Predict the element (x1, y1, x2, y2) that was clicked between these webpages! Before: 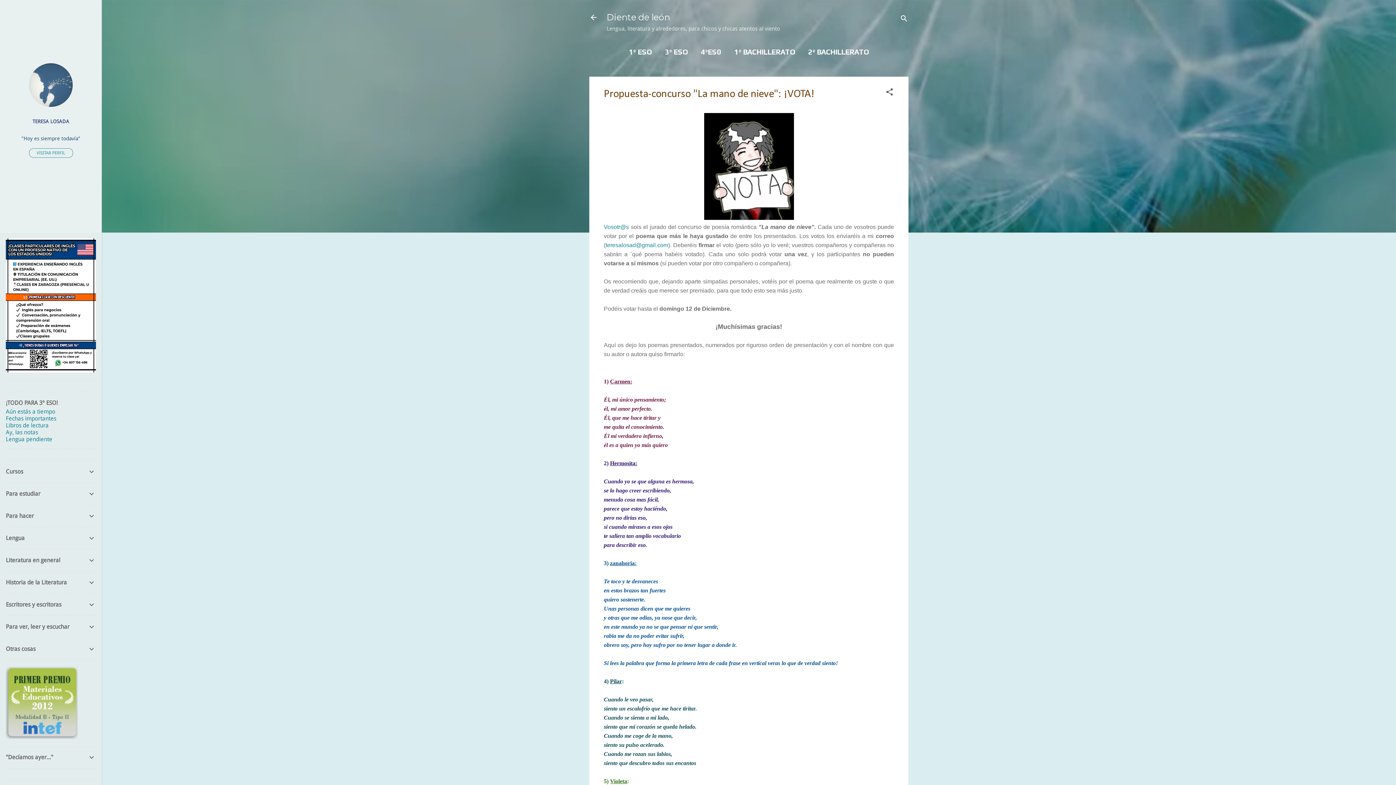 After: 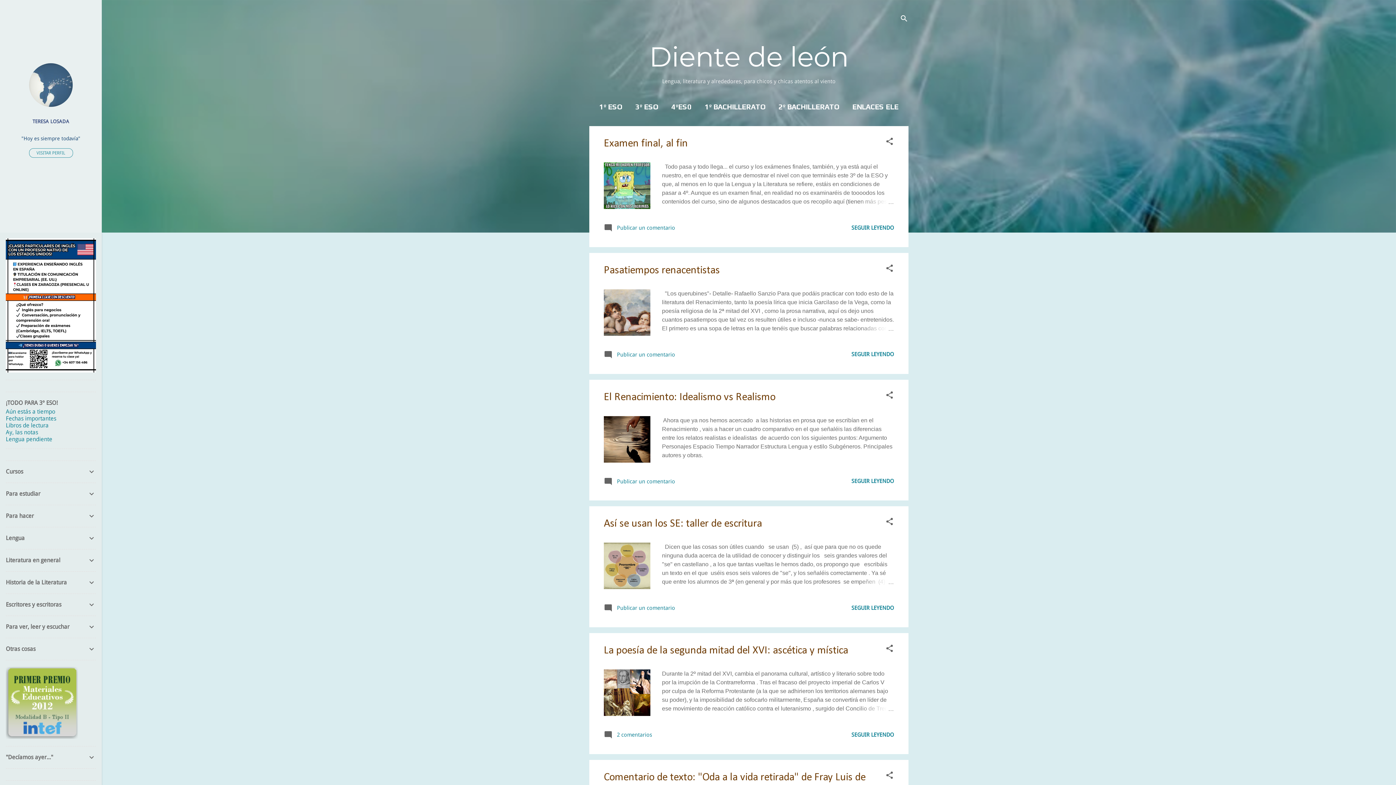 Action: bbox: (589, 13, 598, 23)